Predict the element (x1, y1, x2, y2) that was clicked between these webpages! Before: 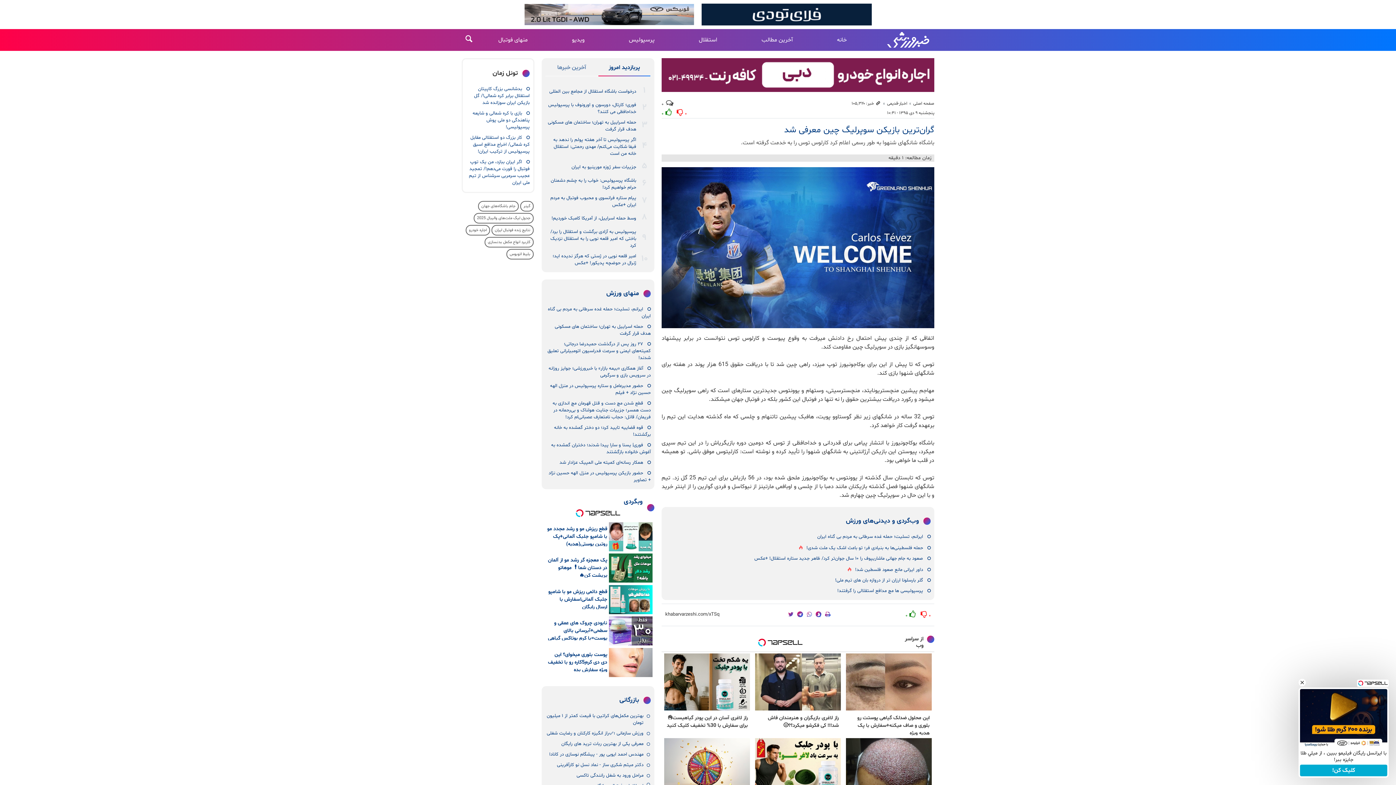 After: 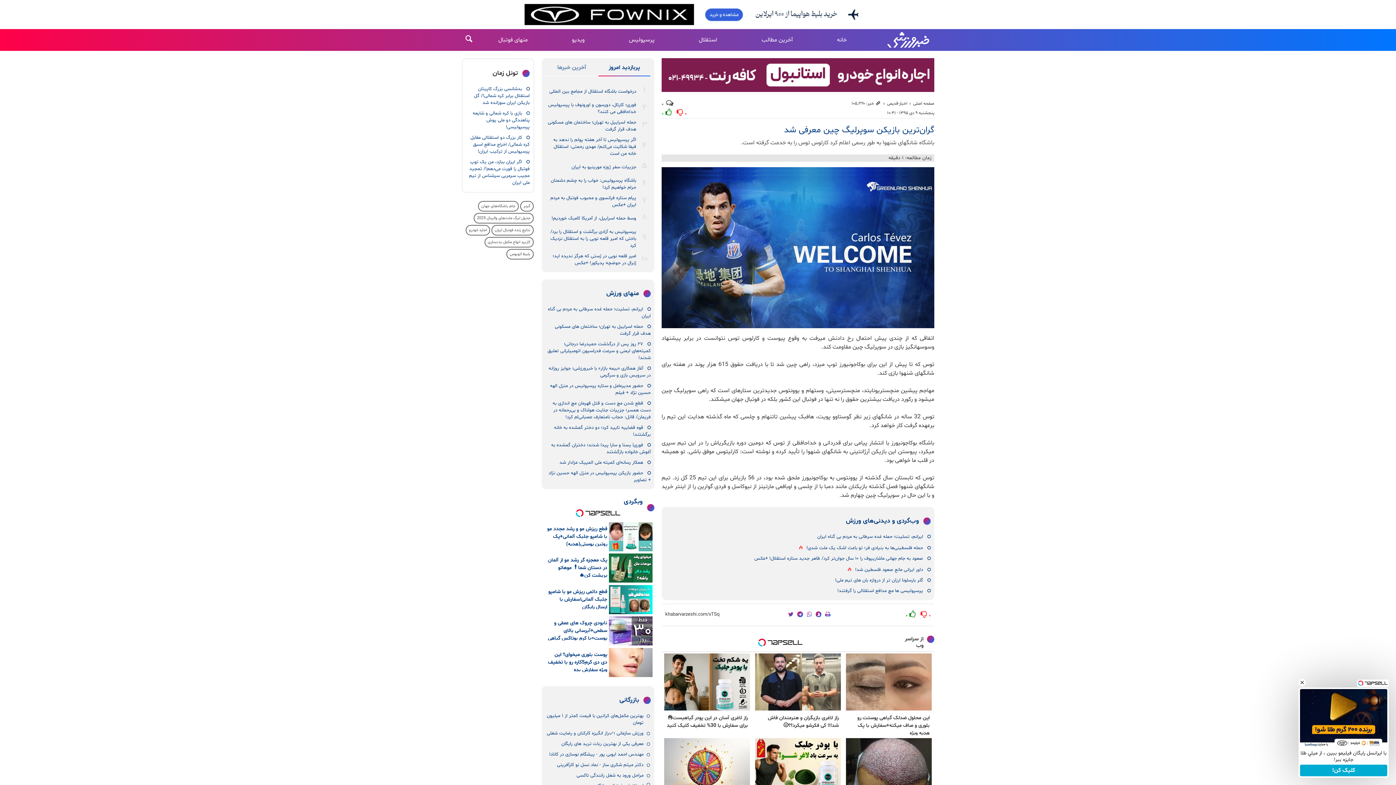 Action: label: آغاز همکاری «بیمه بازار» با خبرورزشی؛ جوایز روزانه در سرویس بازی و سرگرمی bbox: (548, 365, 650, 380)